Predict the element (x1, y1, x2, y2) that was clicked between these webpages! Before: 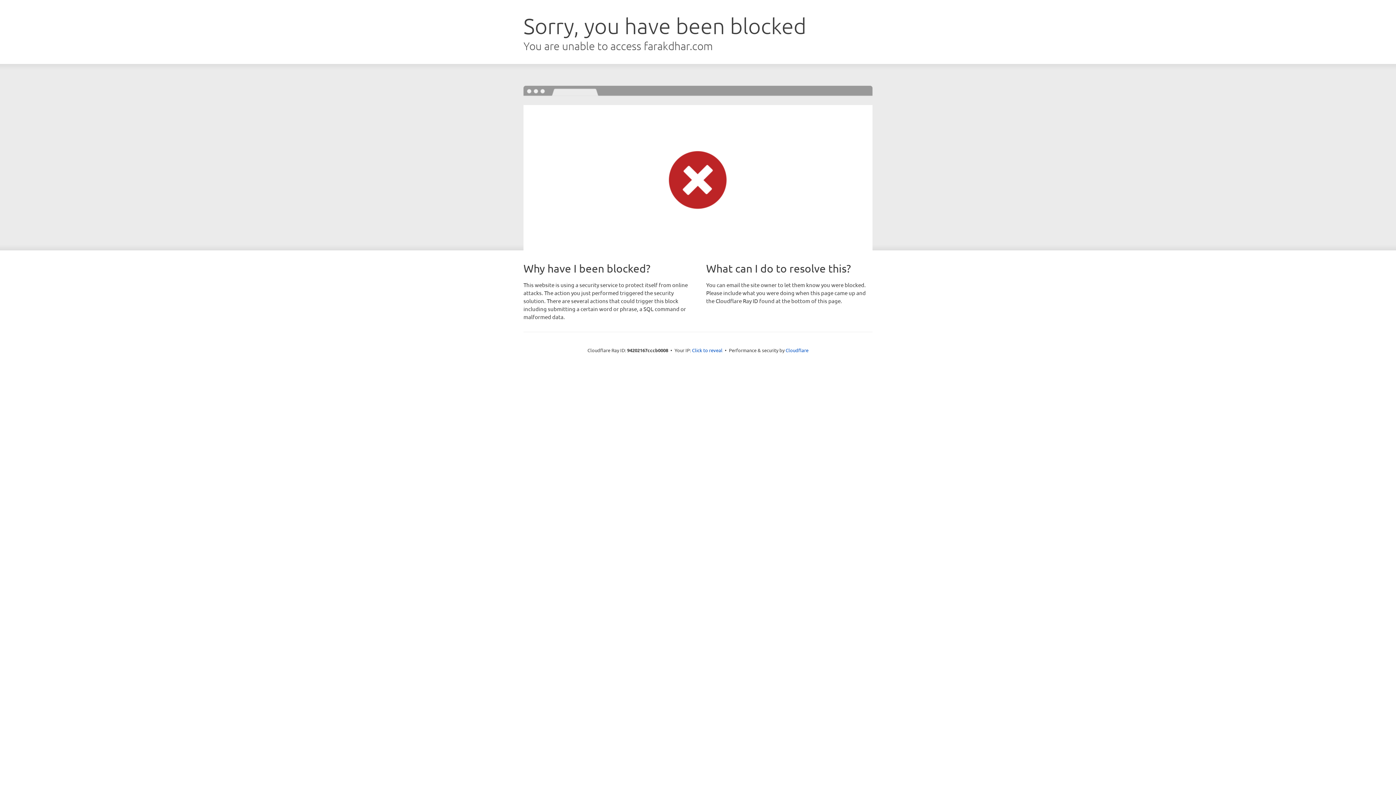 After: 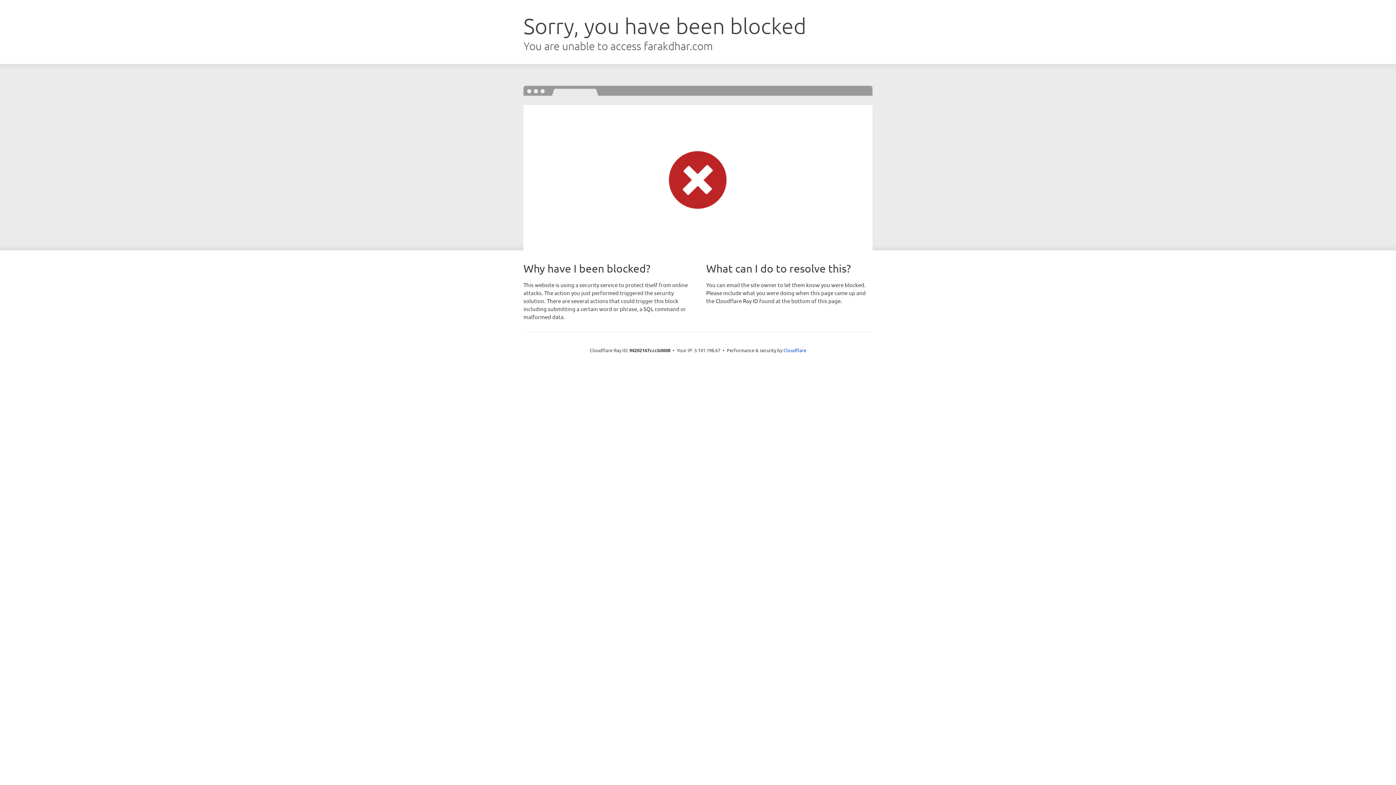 Action: label: Click to reveal bbox: (692, 346, 722, 353)